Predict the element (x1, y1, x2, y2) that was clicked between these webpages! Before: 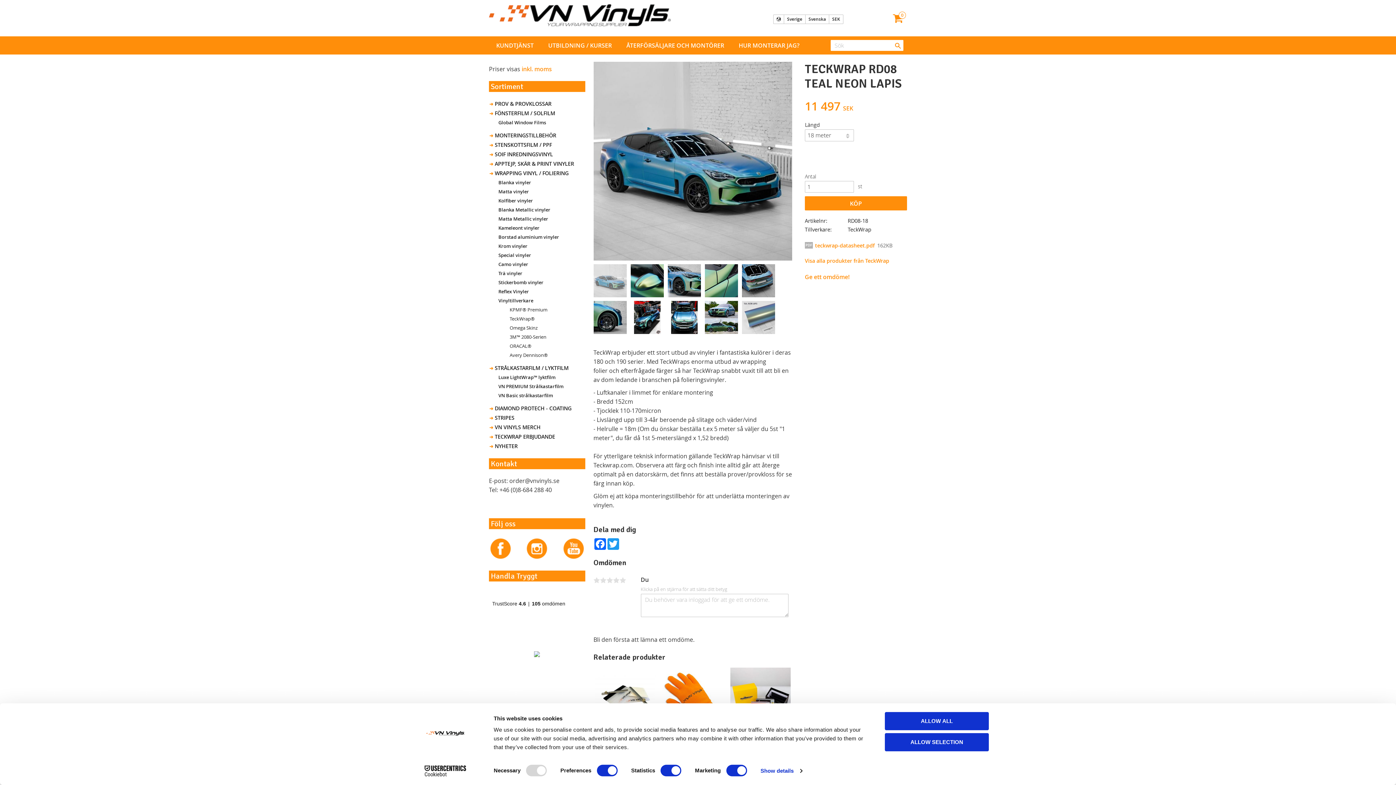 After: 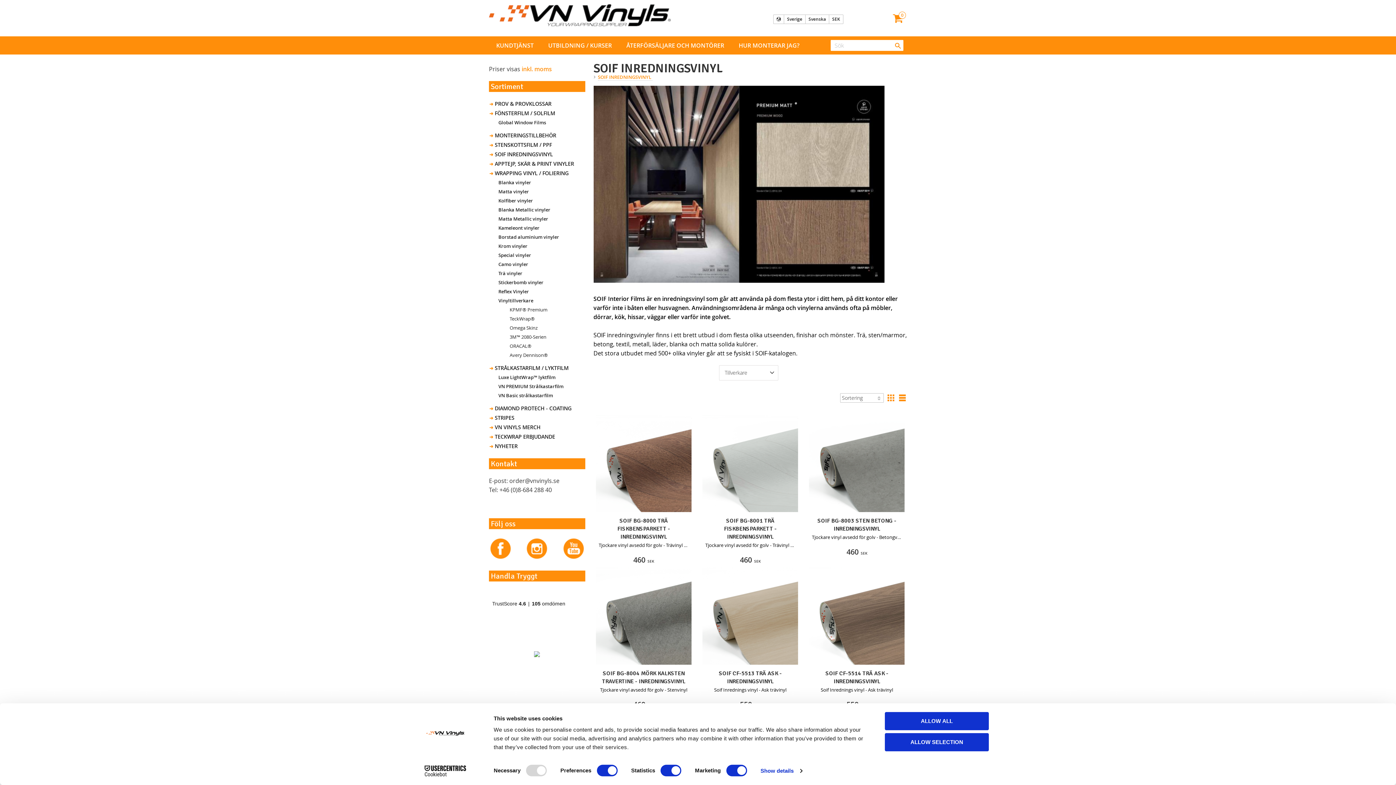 Action: bbox: (489, 149, 585, 159) label: SOIF INREDNINGSVINYL